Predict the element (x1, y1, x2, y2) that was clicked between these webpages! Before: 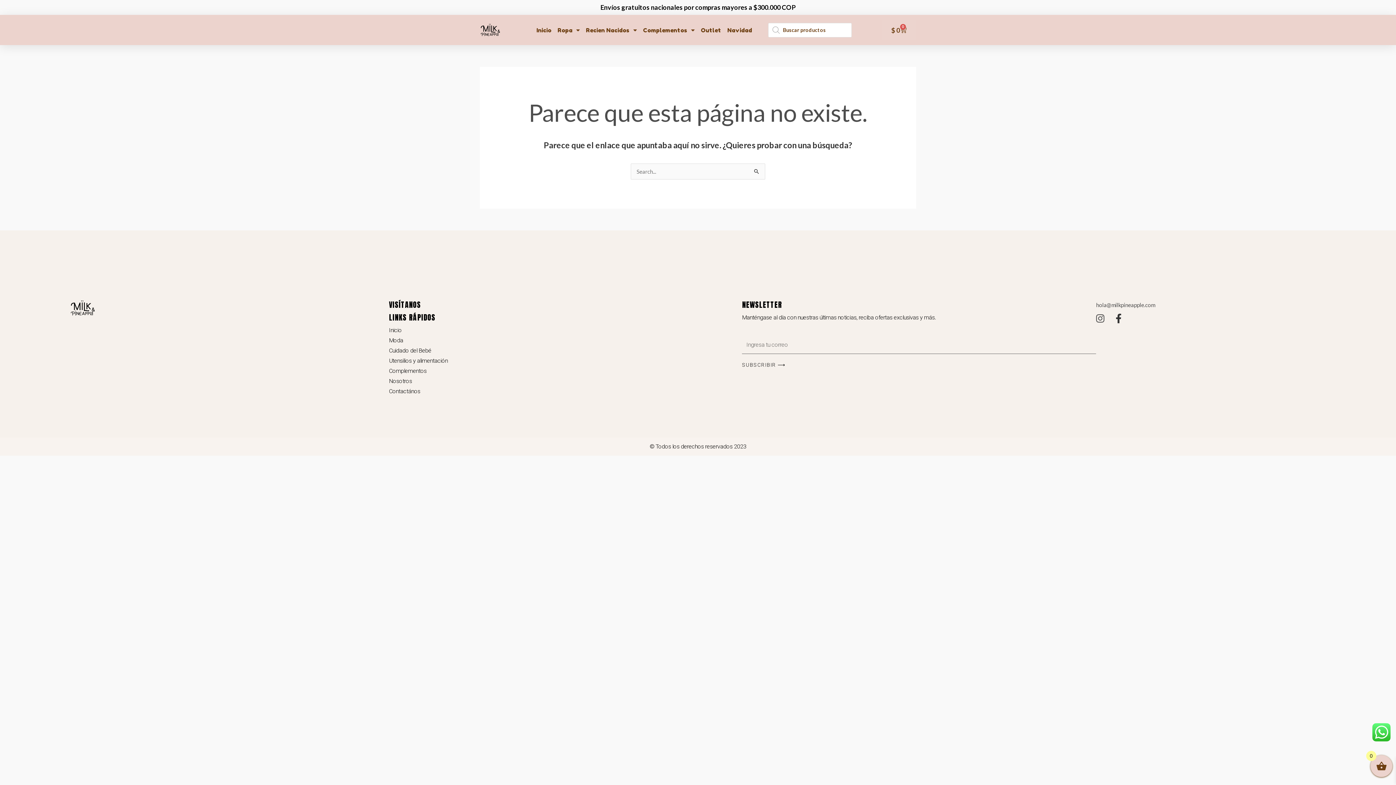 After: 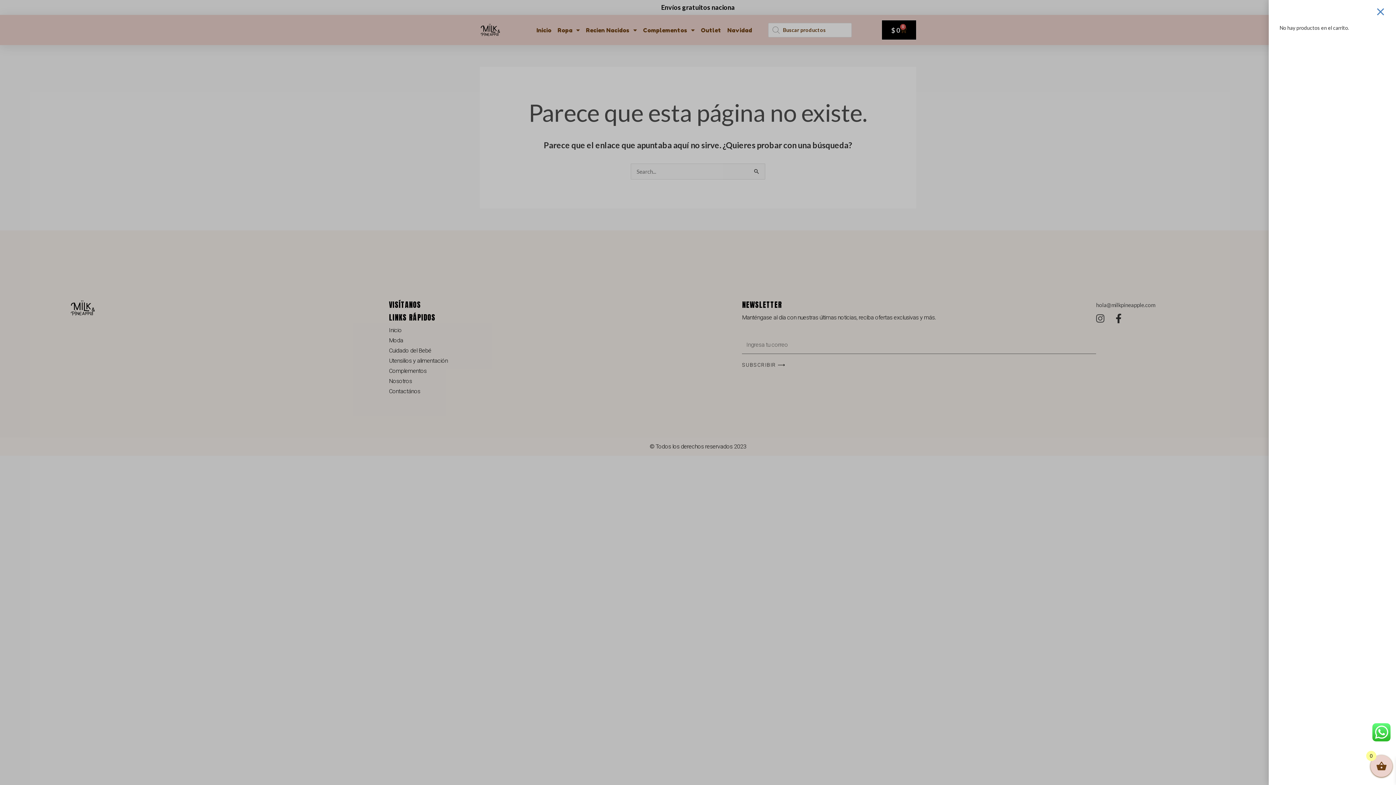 Action: label: $ 0
0
Carrito bbox: (882, 20, 916, 39)